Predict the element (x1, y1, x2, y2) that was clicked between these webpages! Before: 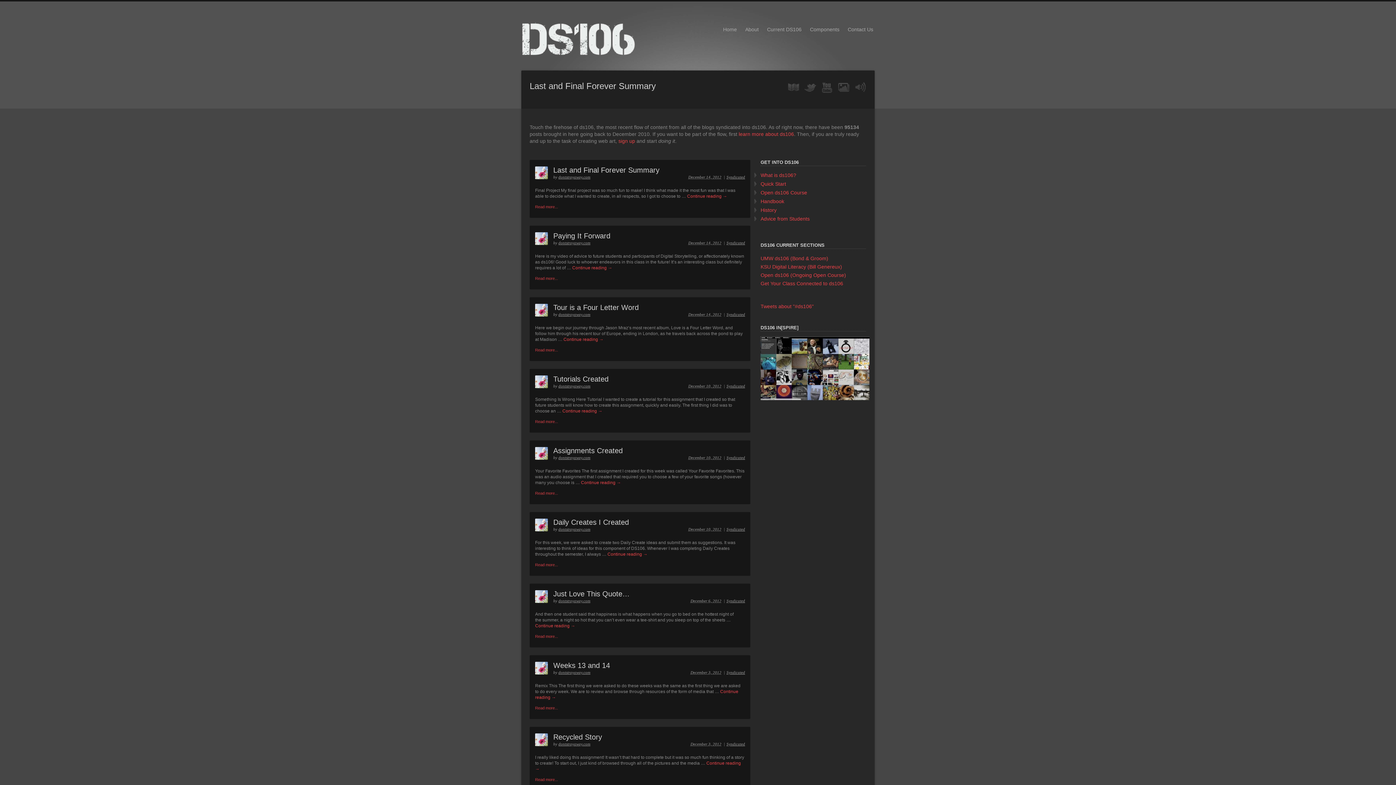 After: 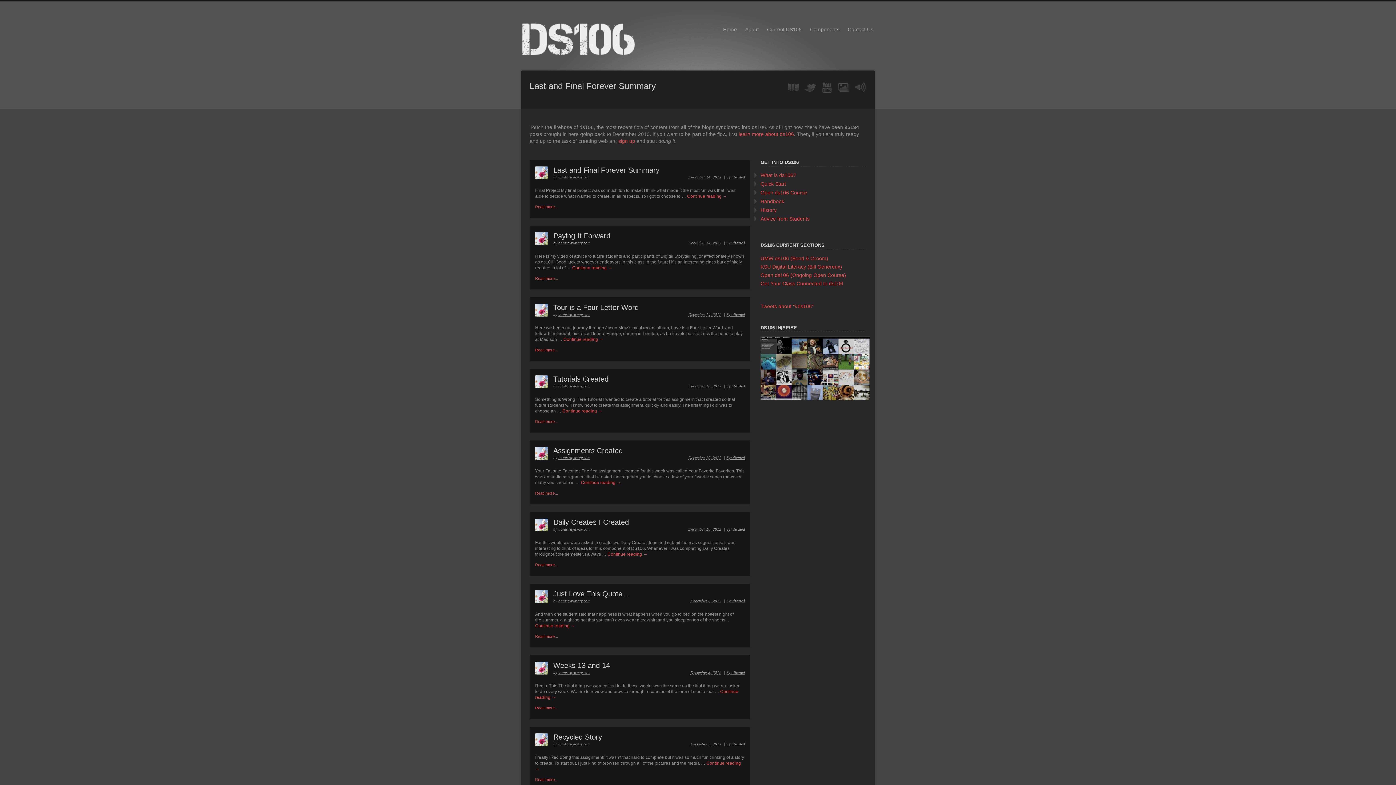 Action: bbox: (787, 81, 799, 93)